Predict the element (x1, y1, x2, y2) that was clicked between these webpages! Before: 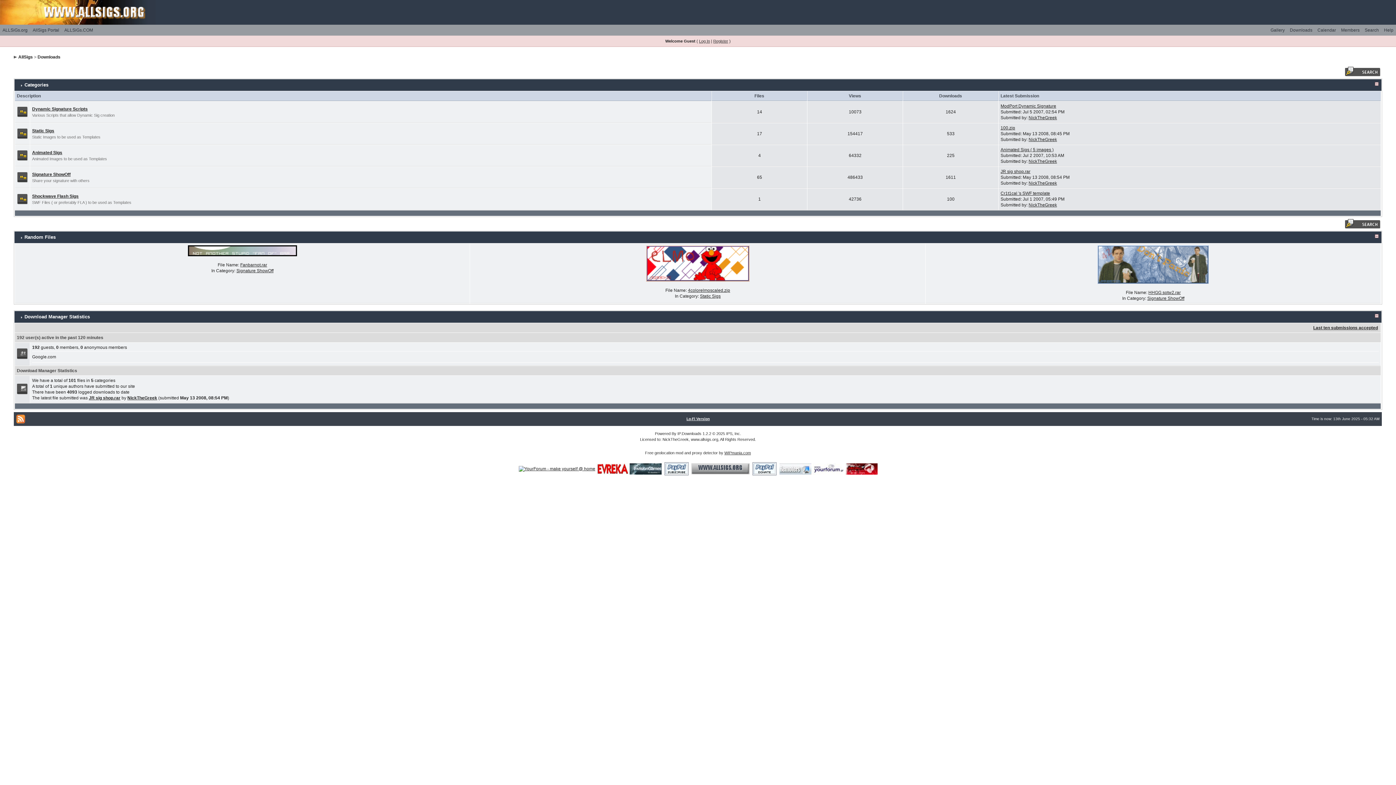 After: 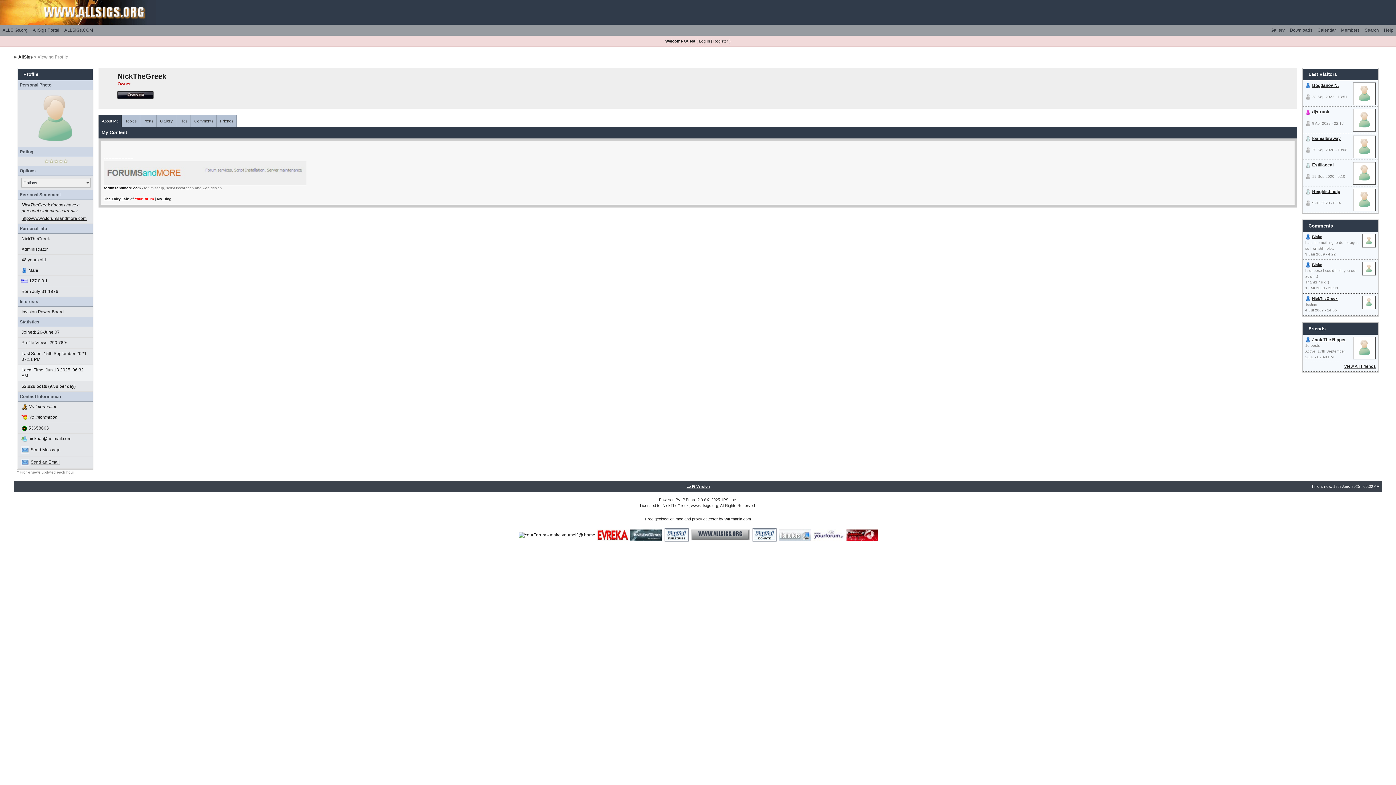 Action: label: NickTheGreek bbox: (127, 395, 157, 400)